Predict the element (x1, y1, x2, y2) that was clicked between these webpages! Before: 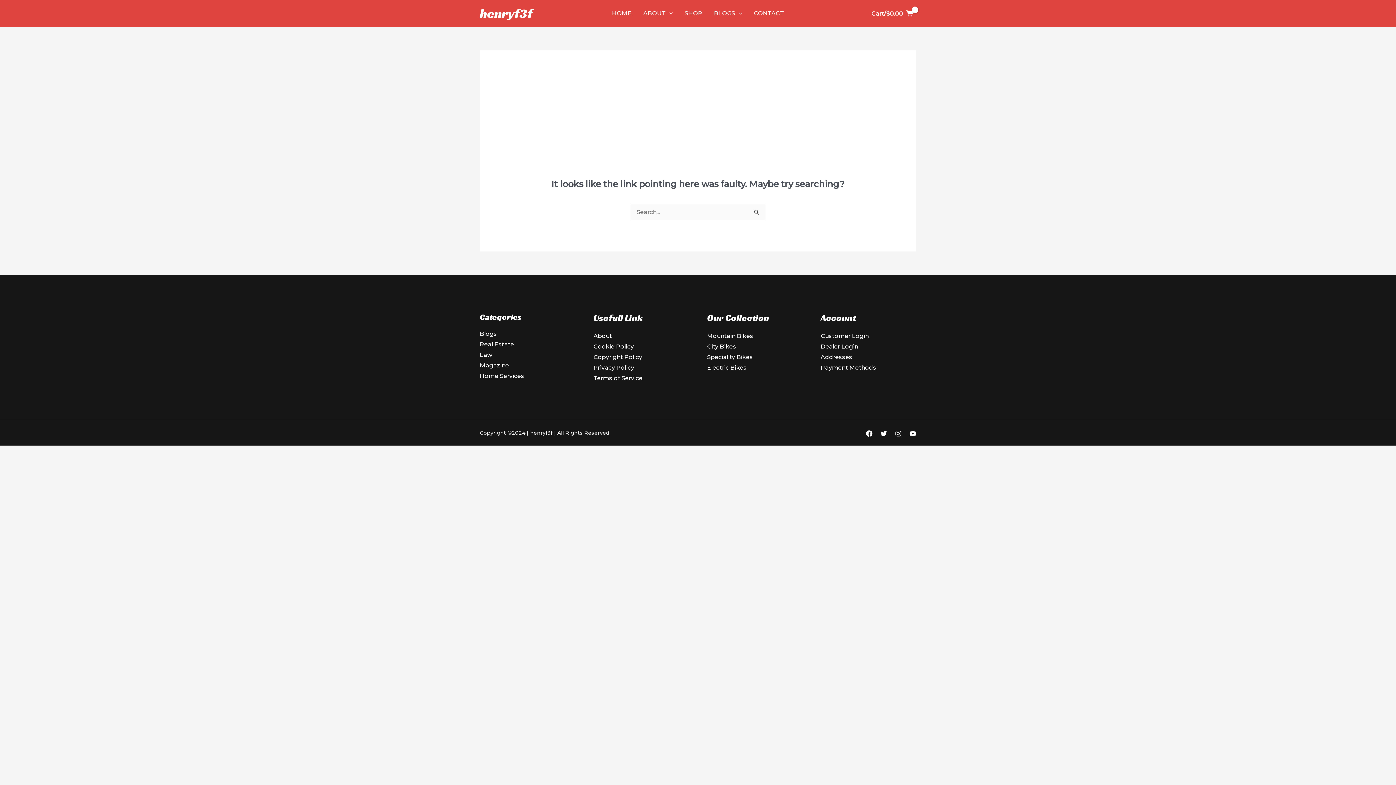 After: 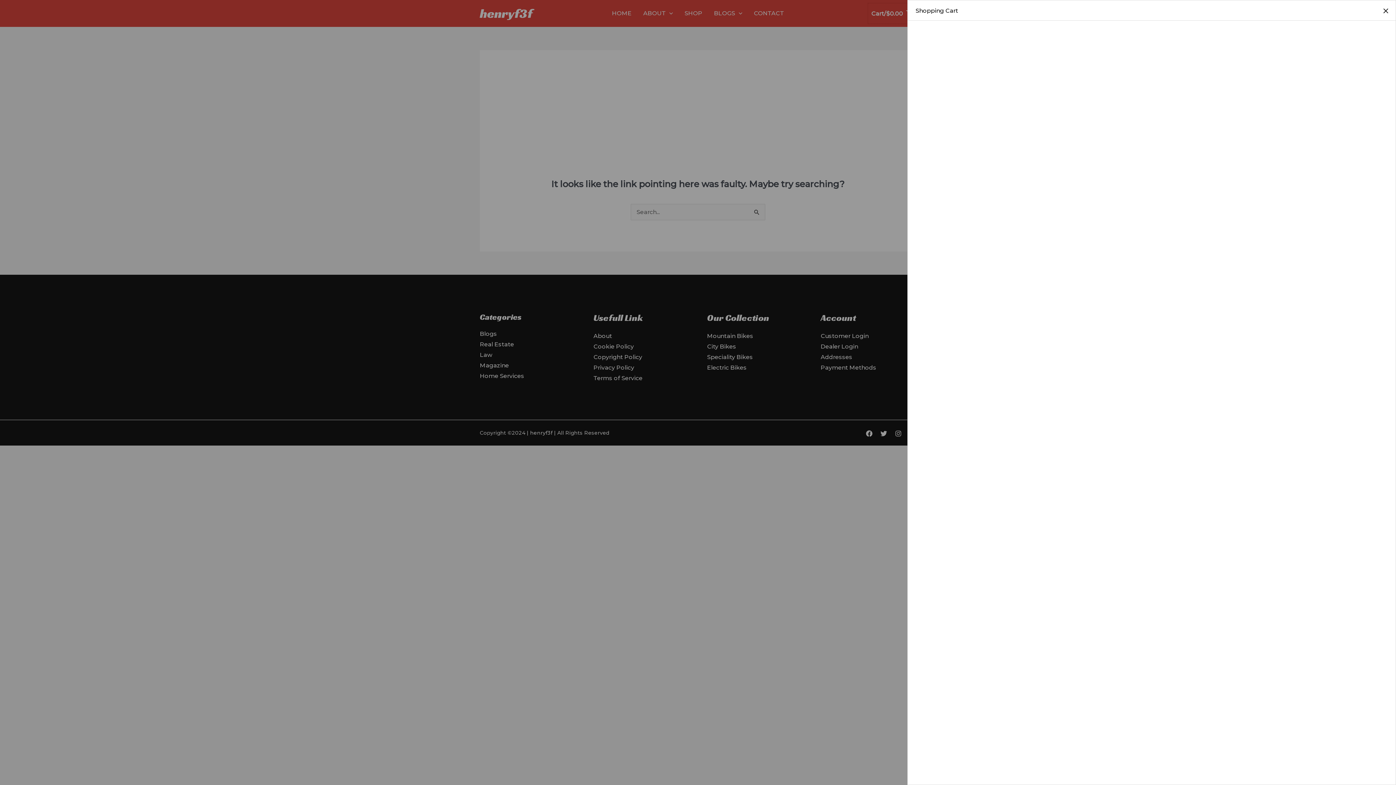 Action: label: View Shopping Cart, empty bbox: (868, 3, 916, 23)